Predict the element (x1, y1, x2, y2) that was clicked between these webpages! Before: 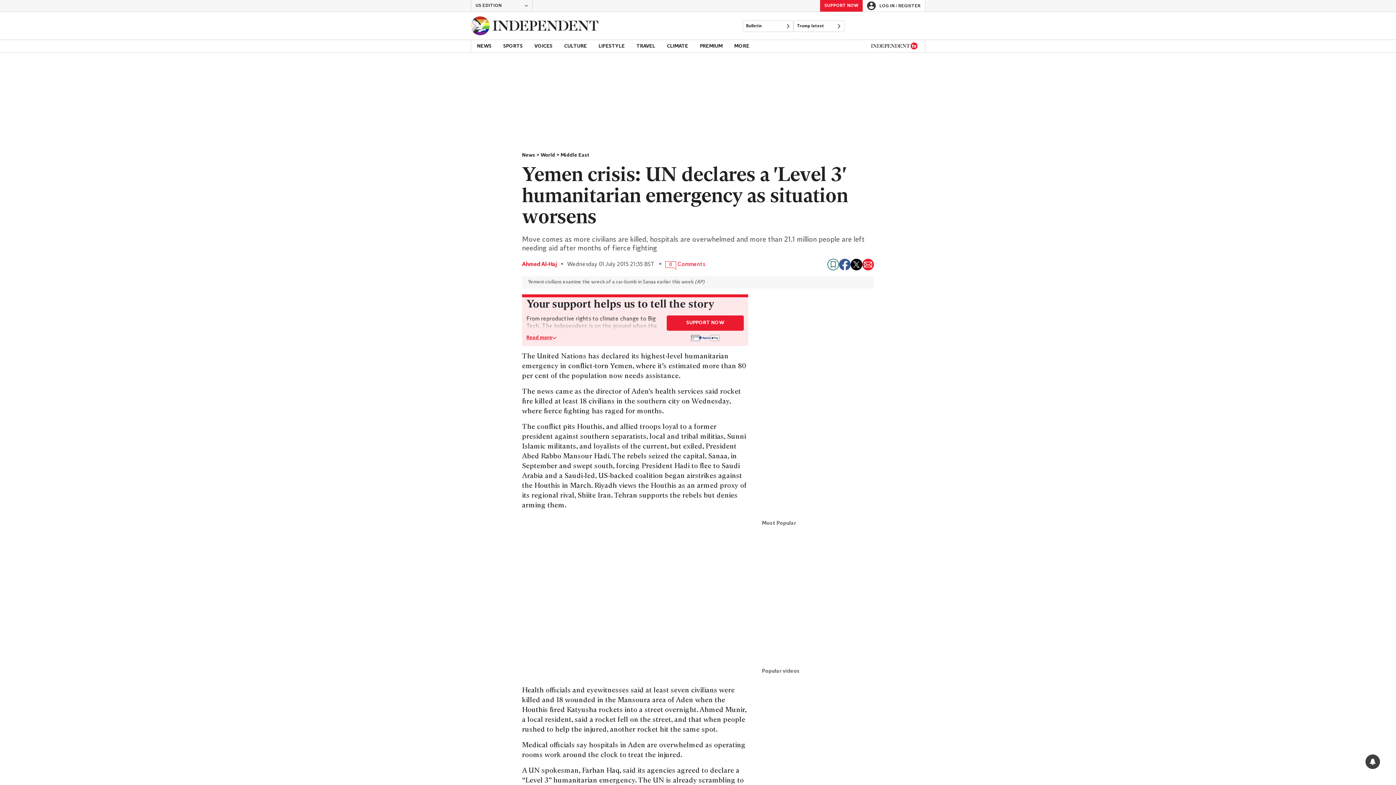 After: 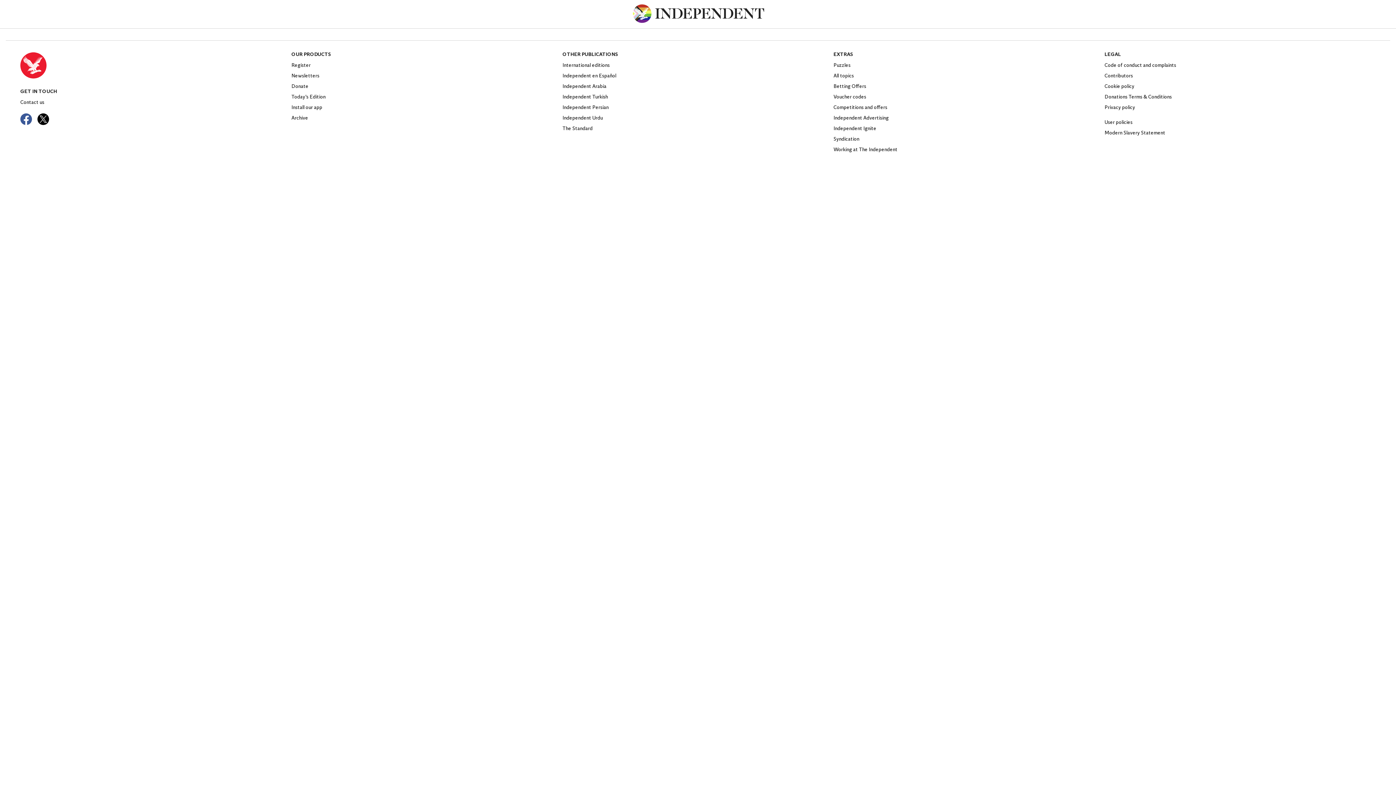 Action: bbox: (666, 315, 744, 330) label: SUPPORT NOW